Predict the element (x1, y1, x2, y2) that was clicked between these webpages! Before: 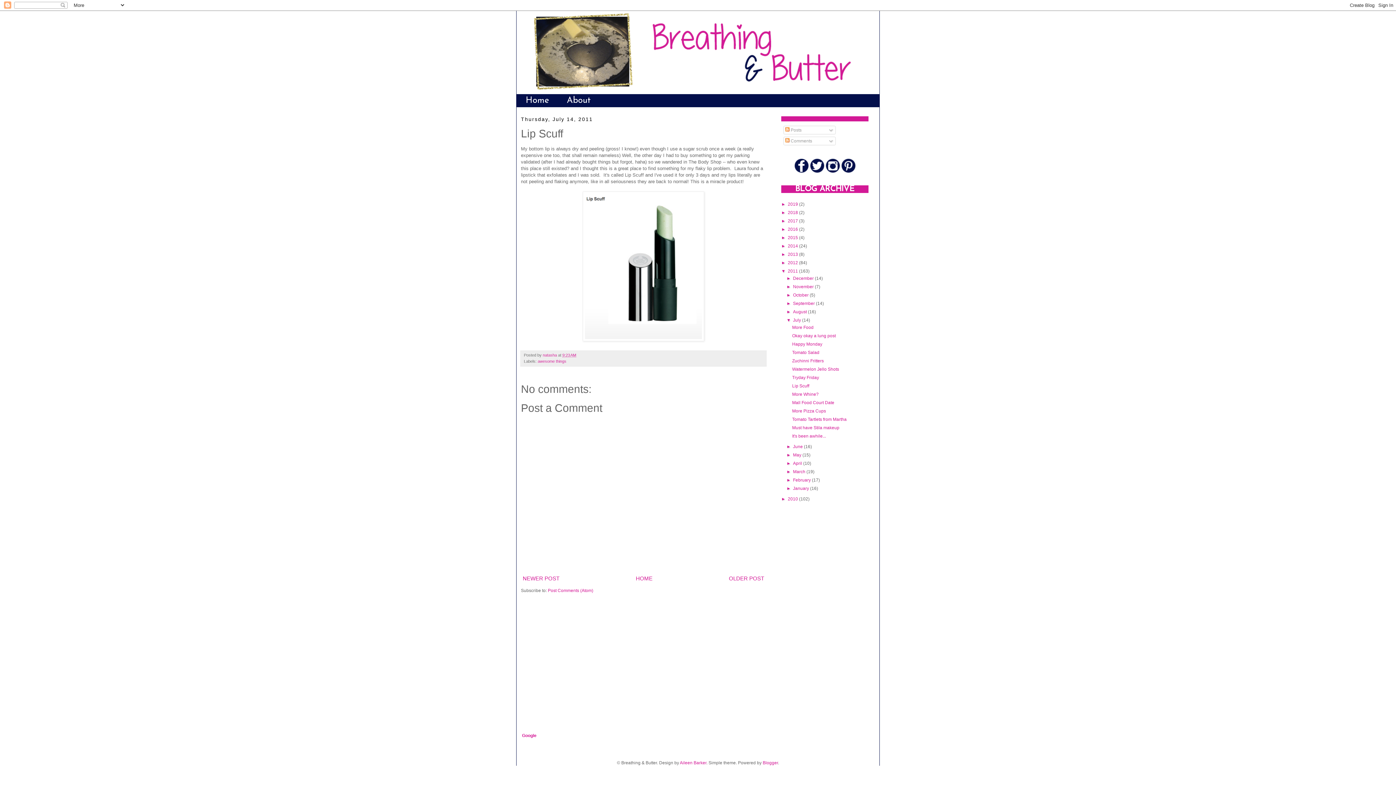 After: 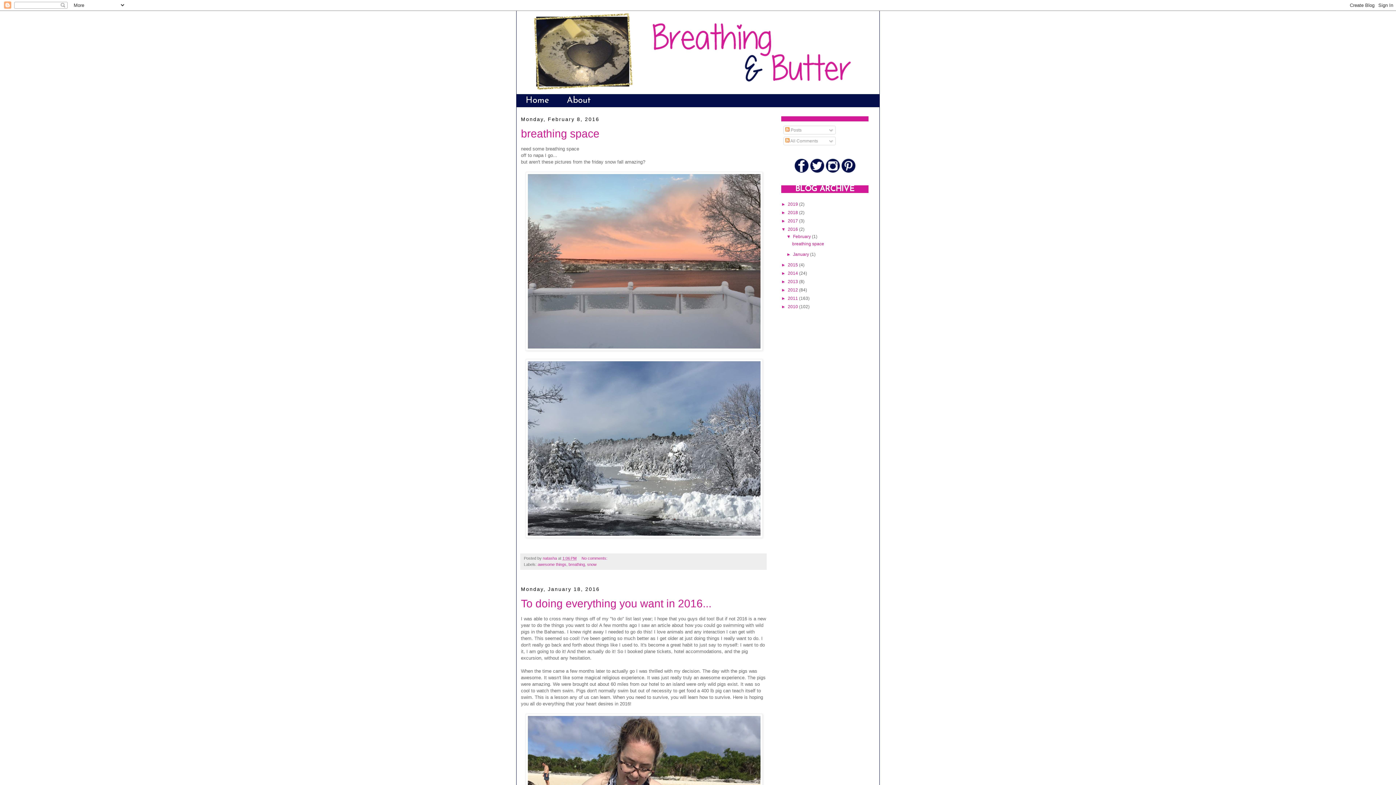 Action: label: 2016  bbox: (788, 226, 799, 232)